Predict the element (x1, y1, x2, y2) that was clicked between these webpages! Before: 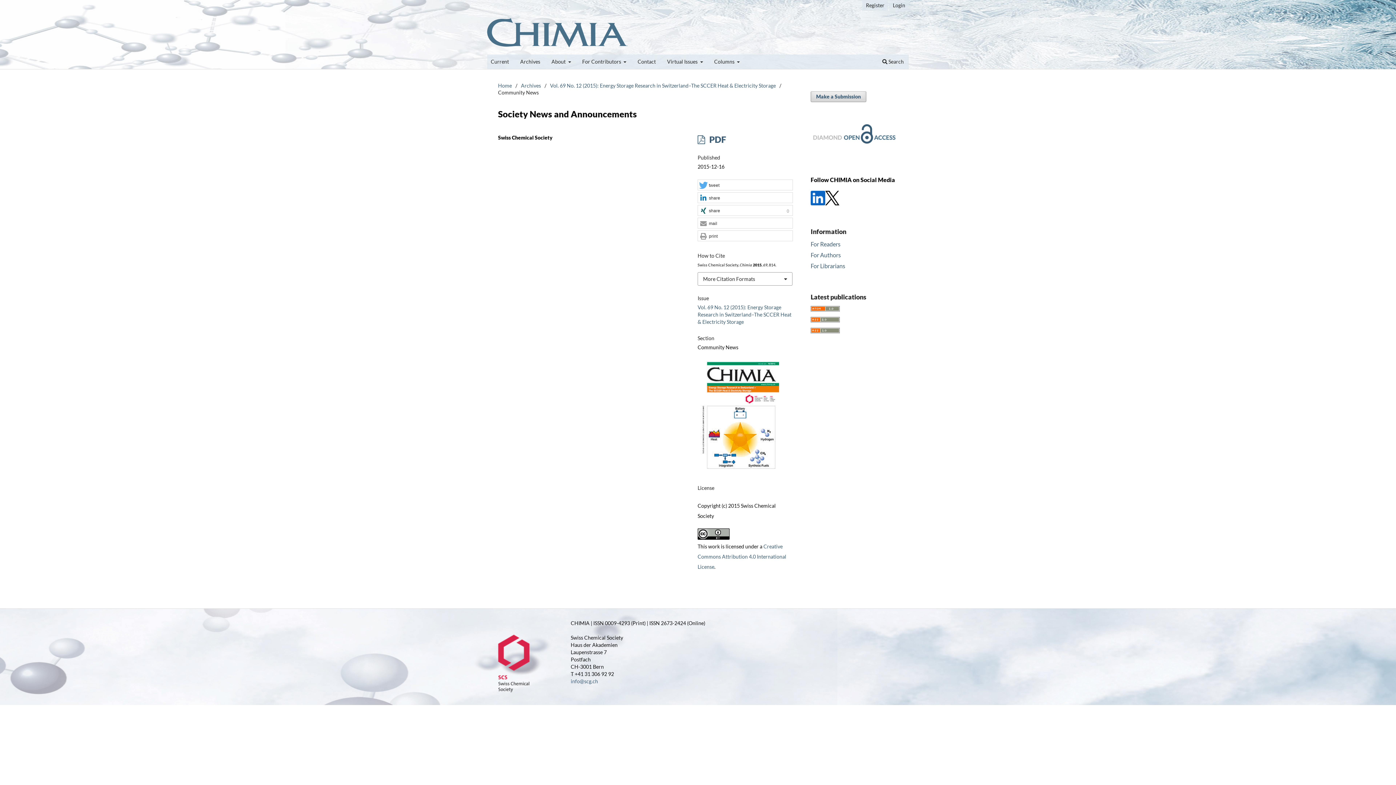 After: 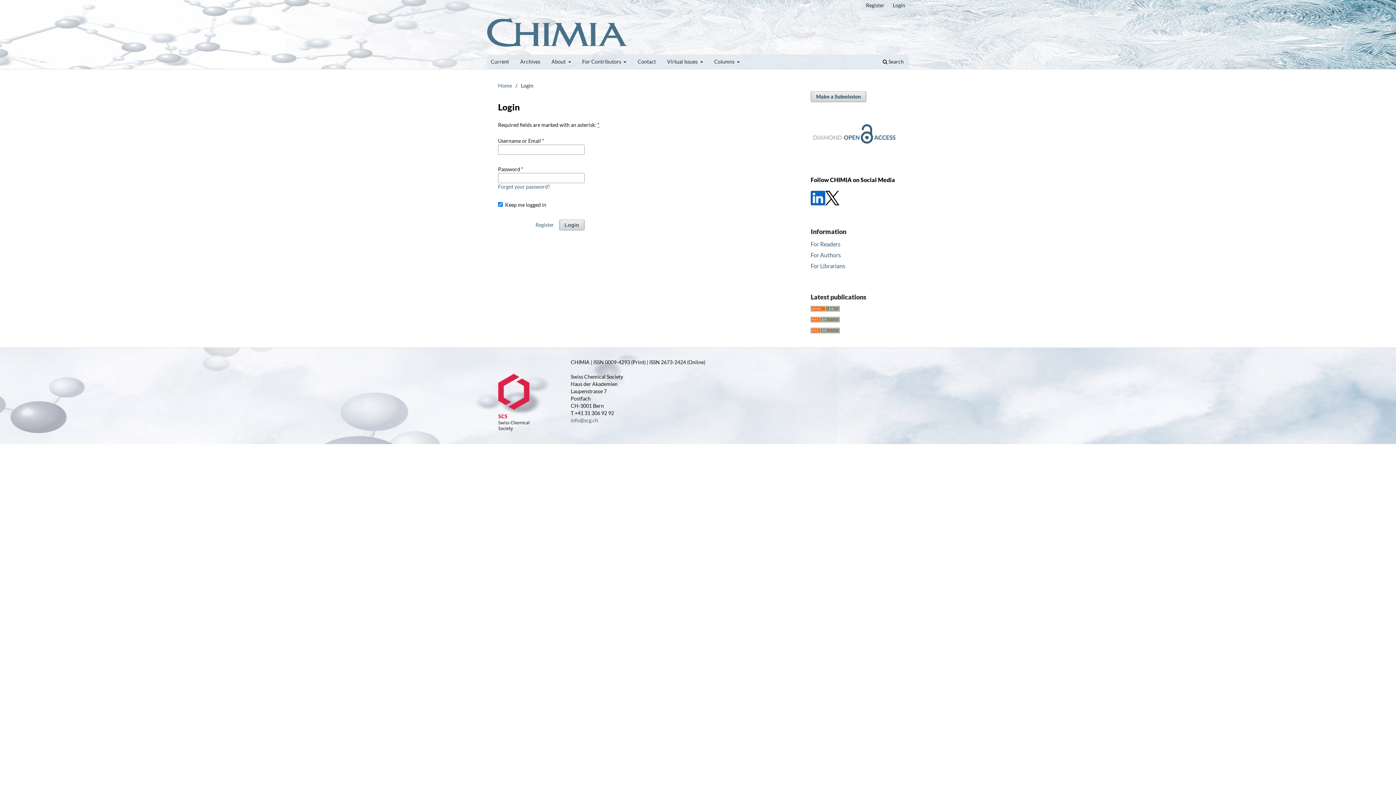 Action: bbox: (889, 0, 909, 10) label: Login